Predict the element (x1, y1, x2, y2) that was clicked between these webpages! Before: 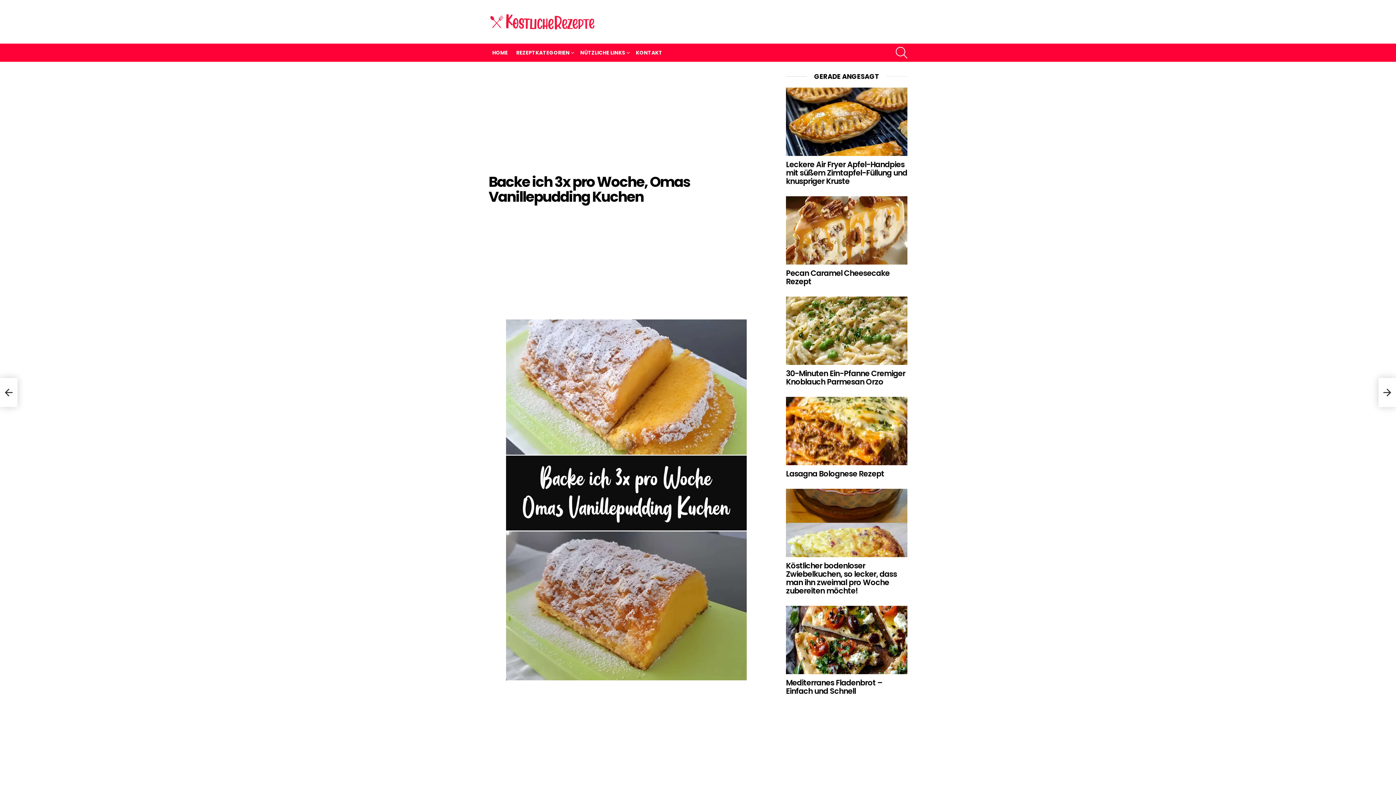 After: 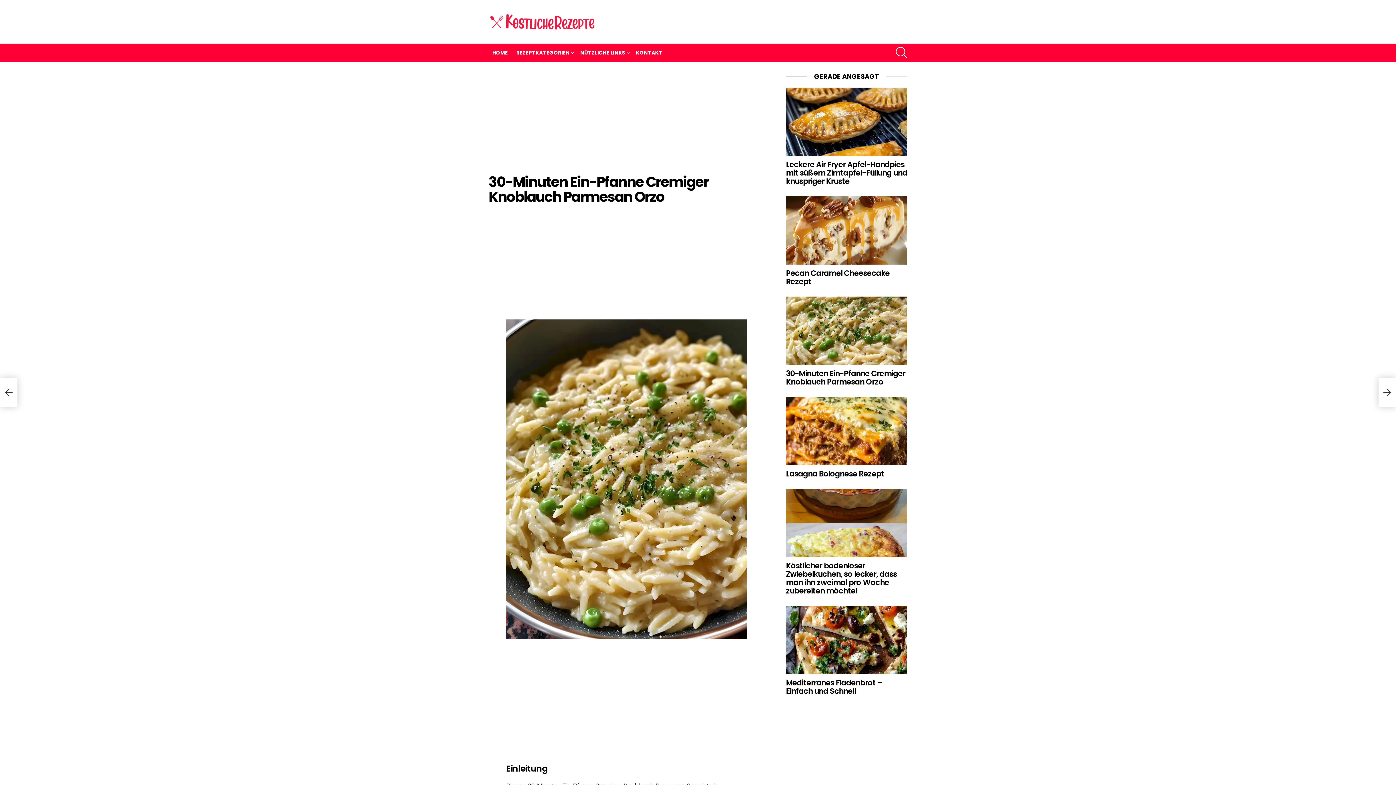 Action: bbox: (786, 368, 905, 387) label: 30-Minuten Ein-Pfanne Cremiger Knoblauch Parmesan Orzo